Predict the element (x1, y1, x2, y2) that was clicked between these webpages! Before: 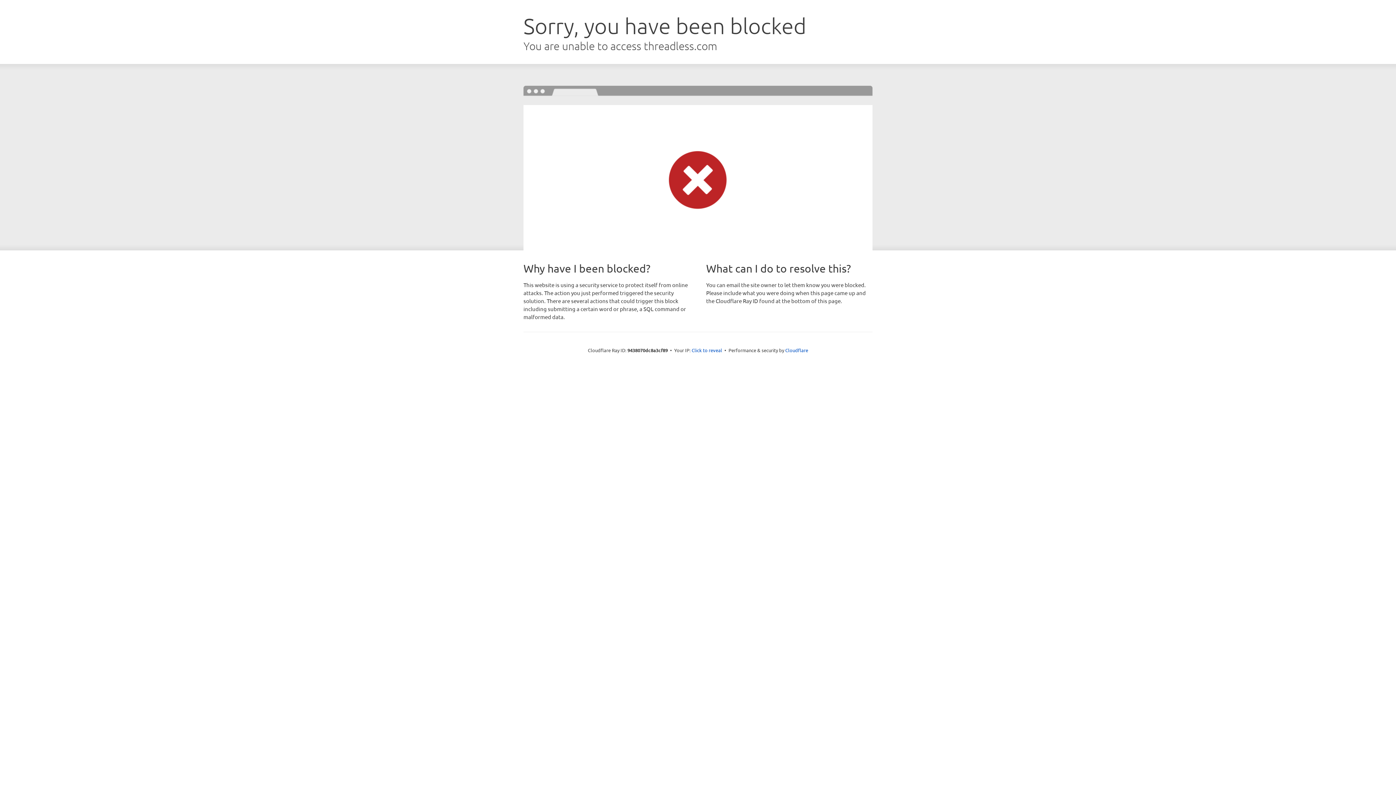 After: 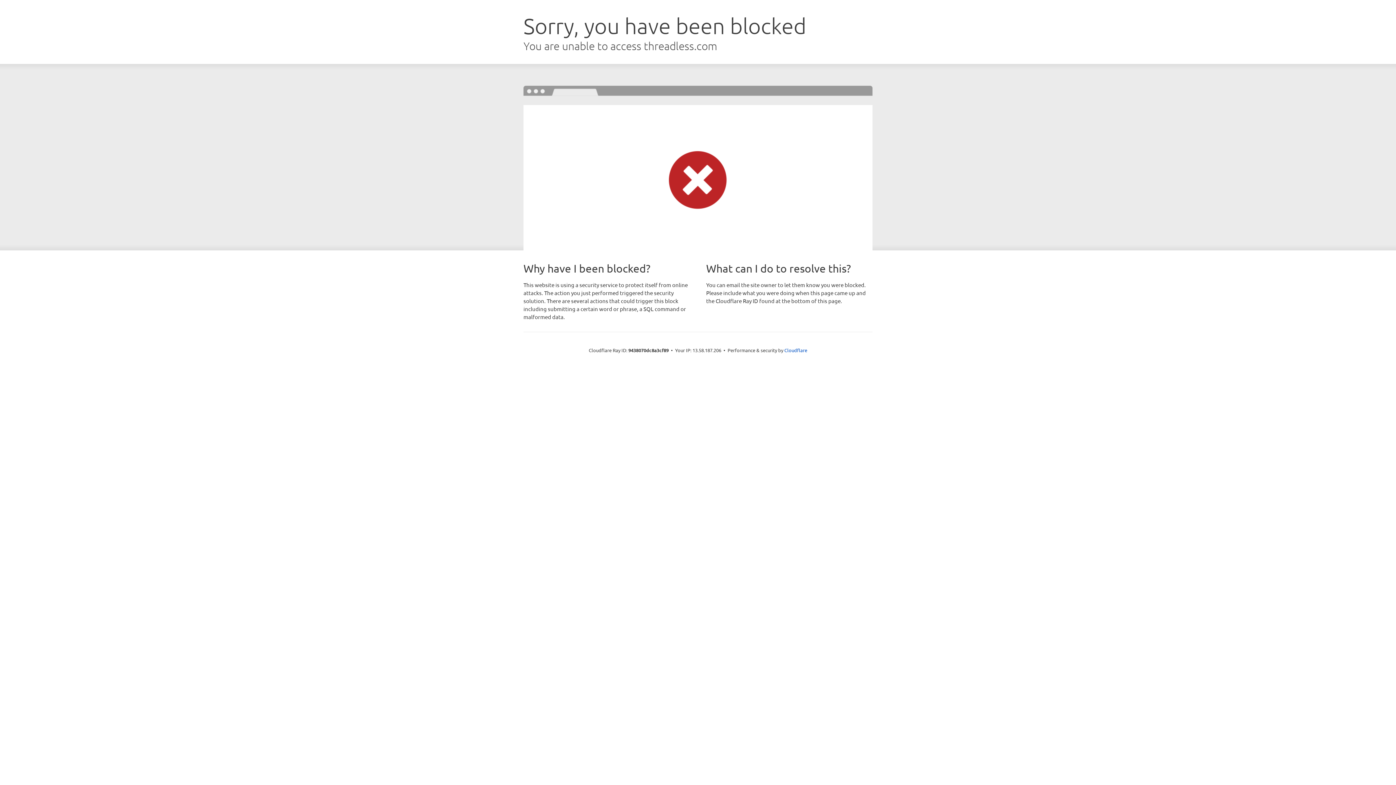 Action: label: Click to reveal bbox: (691, 346, 722, 353)